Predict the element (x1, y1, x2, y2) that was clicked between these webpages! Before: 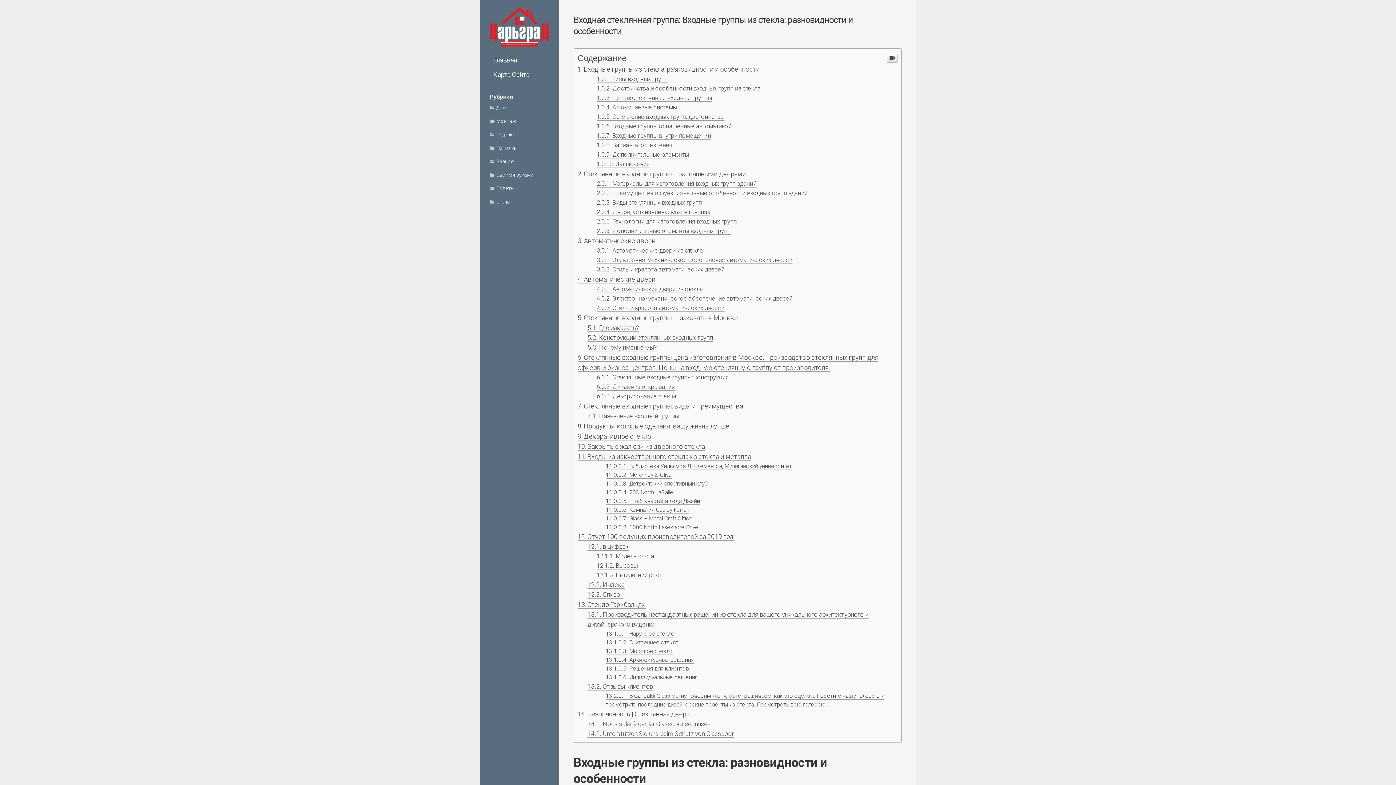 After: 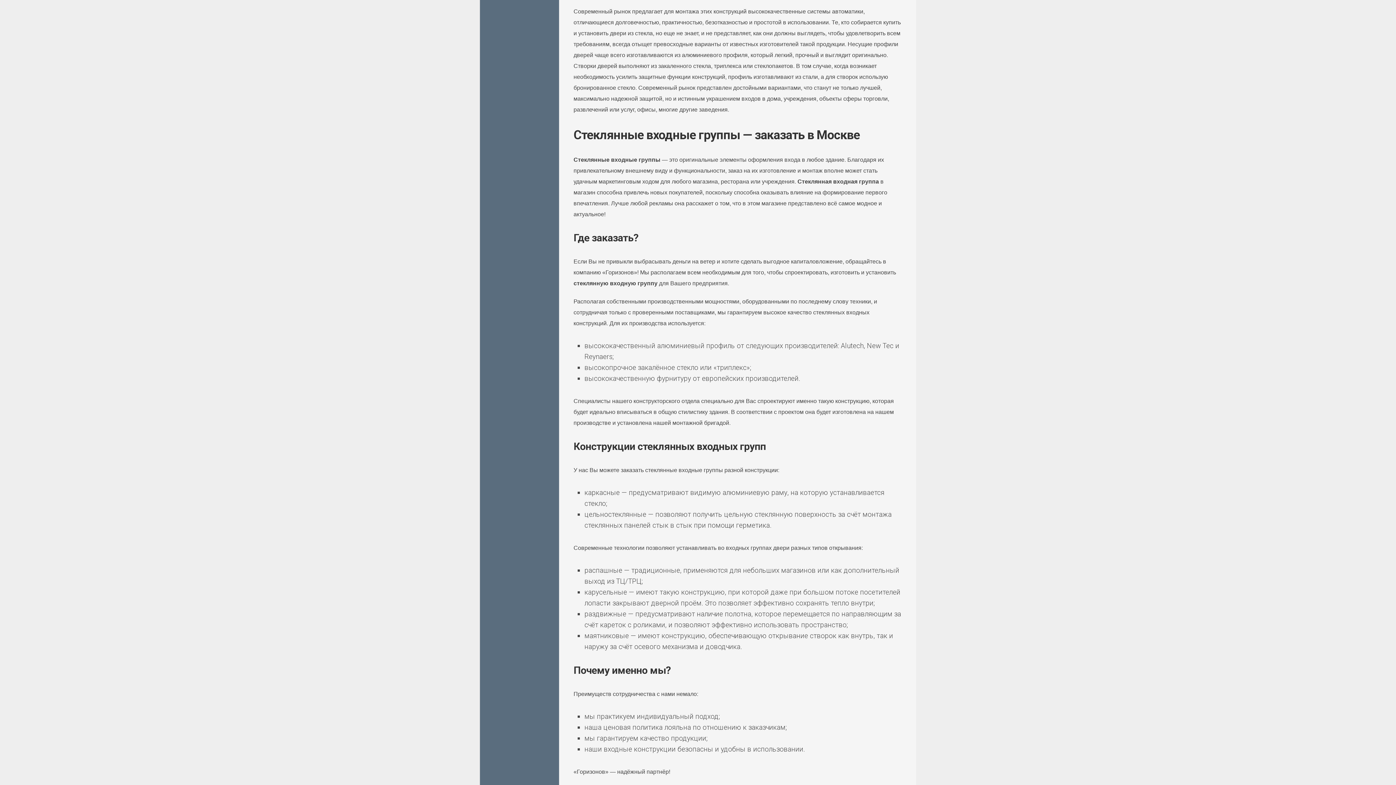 Action: label: Декорирование стекла bbox: (596, 393, 676, 400)